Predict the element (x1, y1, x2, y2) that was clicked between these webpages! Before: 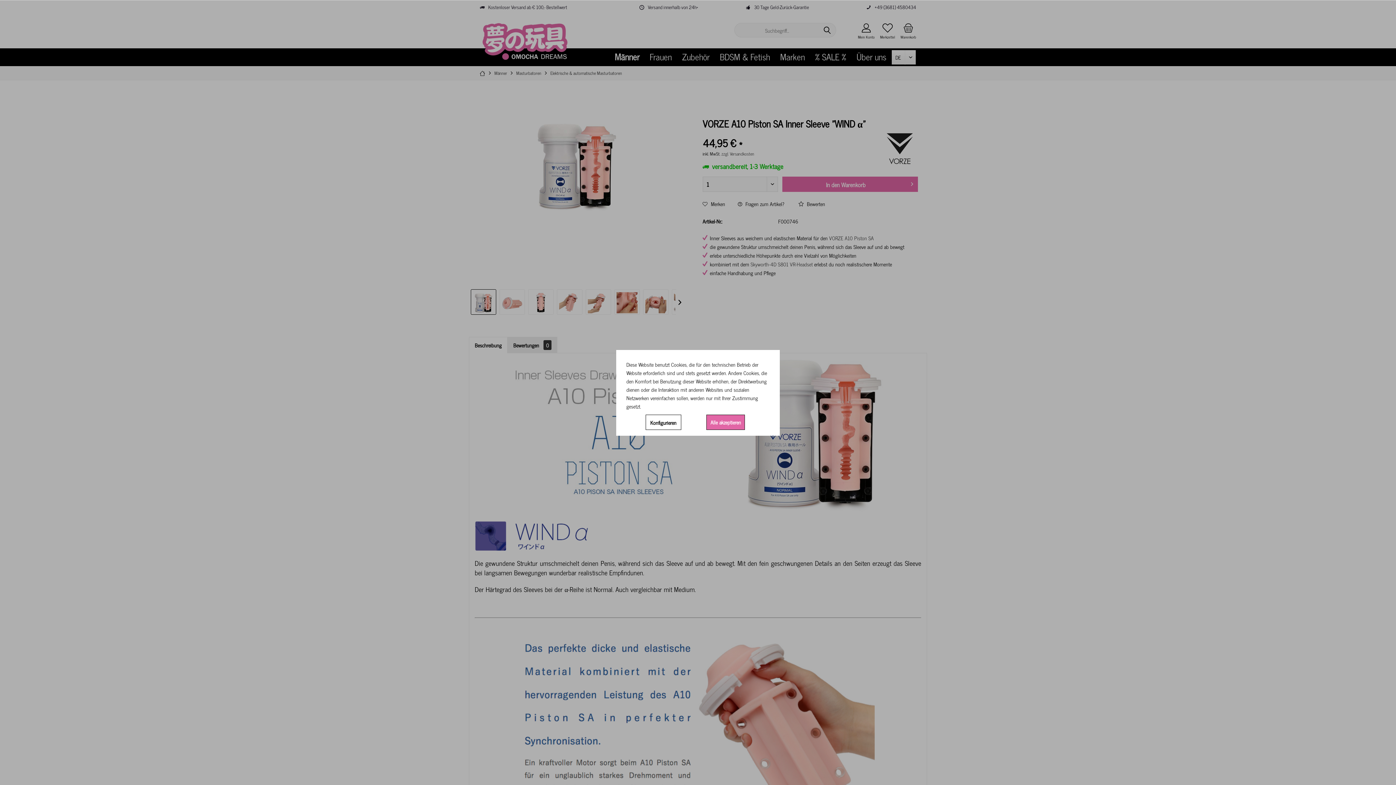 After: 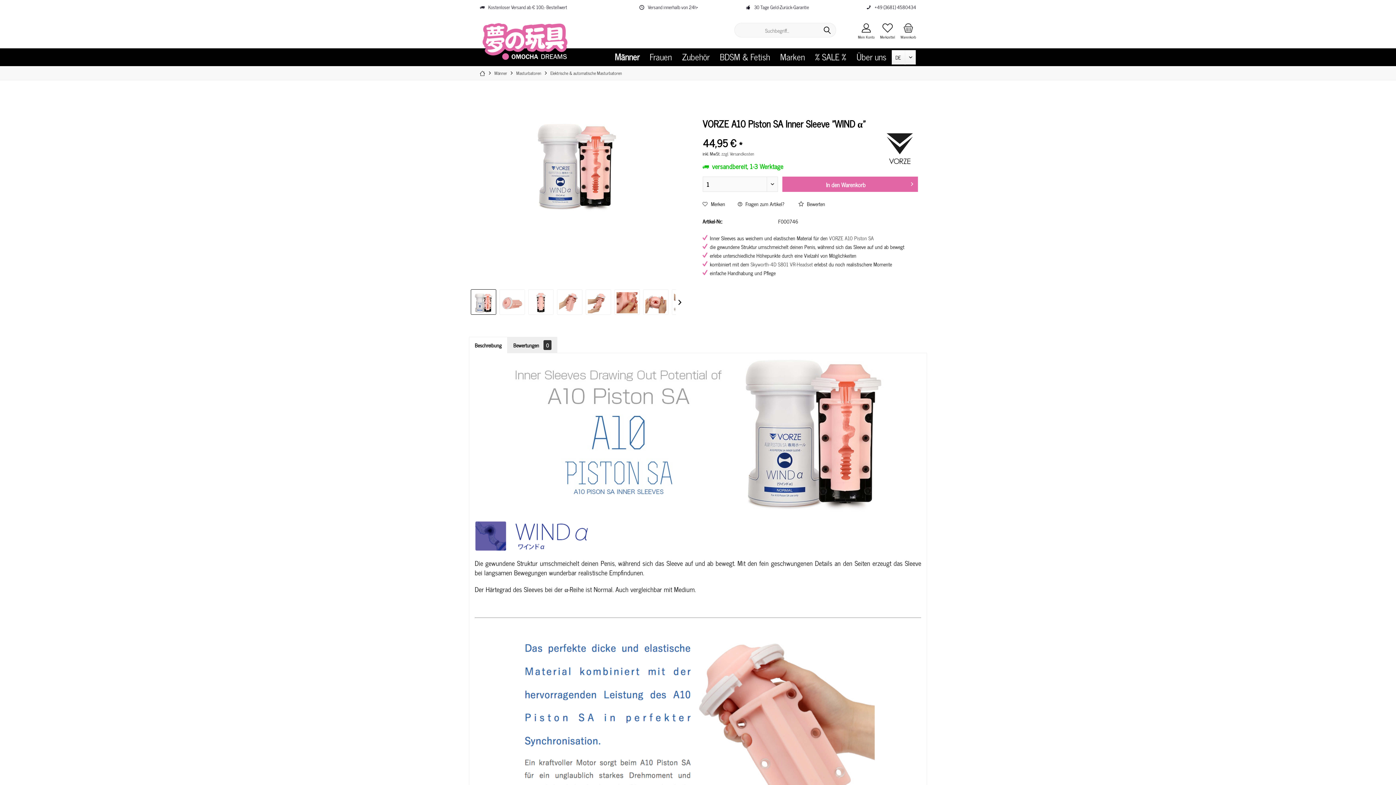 Action: label: Alle akzeptieren bbox: (706, 414, 745, 430)